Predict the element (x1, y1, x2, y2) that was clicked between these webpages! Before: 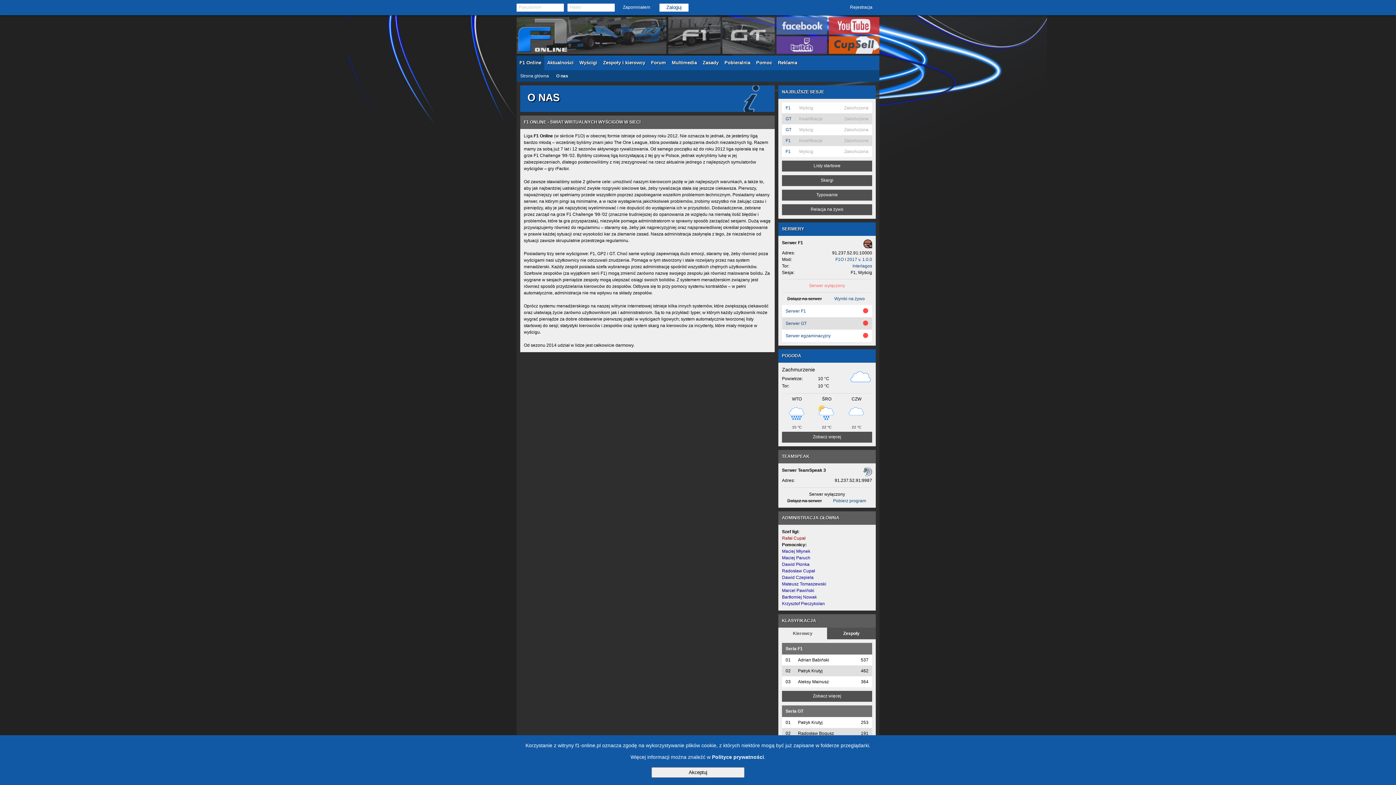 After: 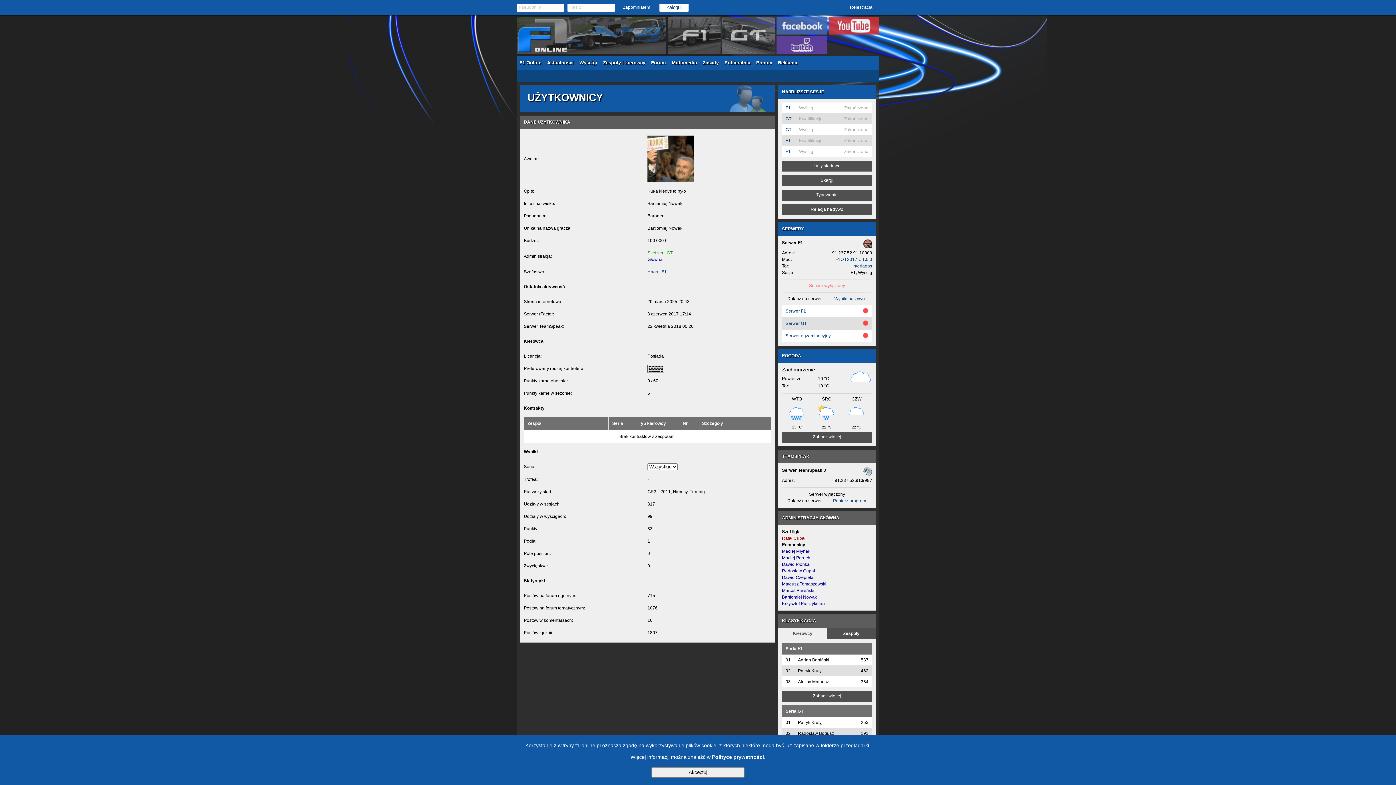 Action: label: Bartłomiej Nowak bbox: (782, 594, 817, 600)